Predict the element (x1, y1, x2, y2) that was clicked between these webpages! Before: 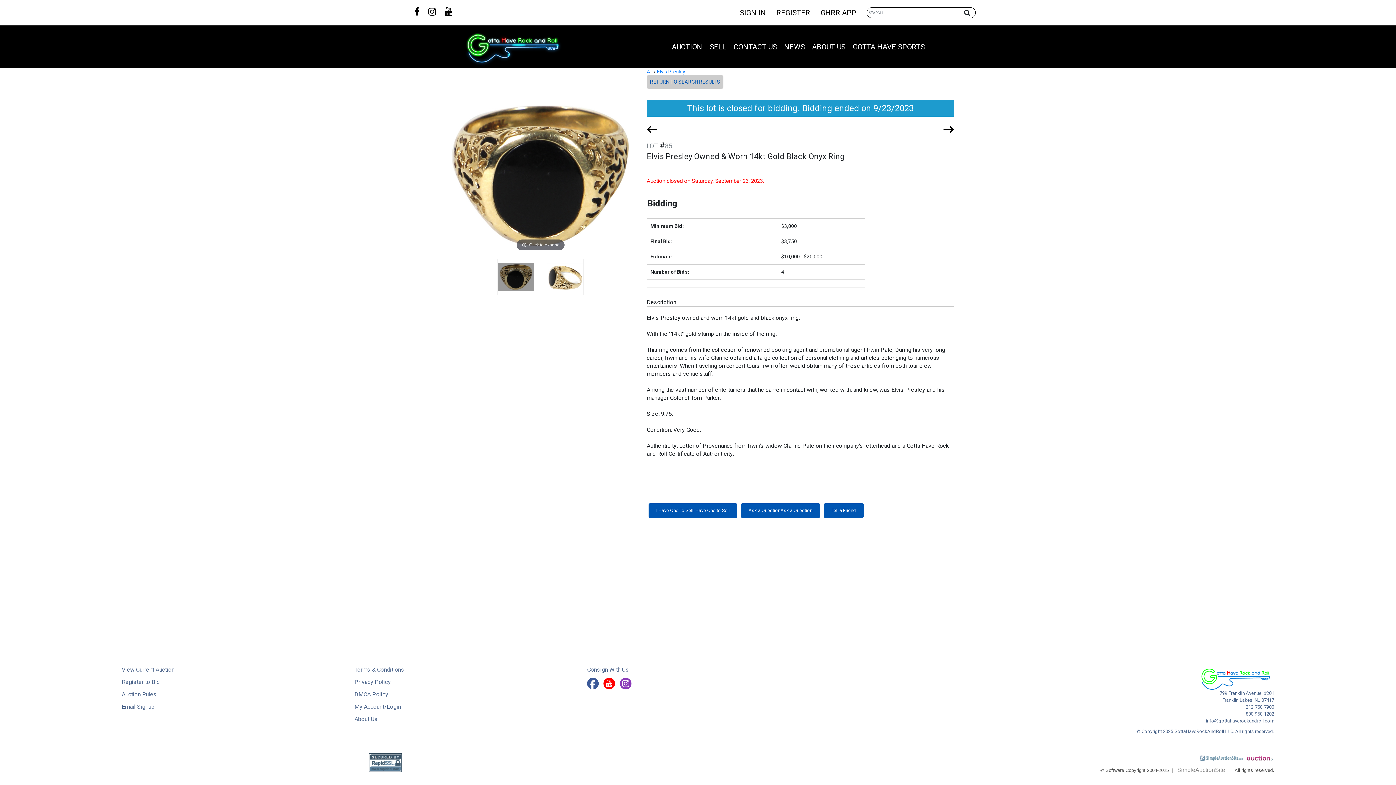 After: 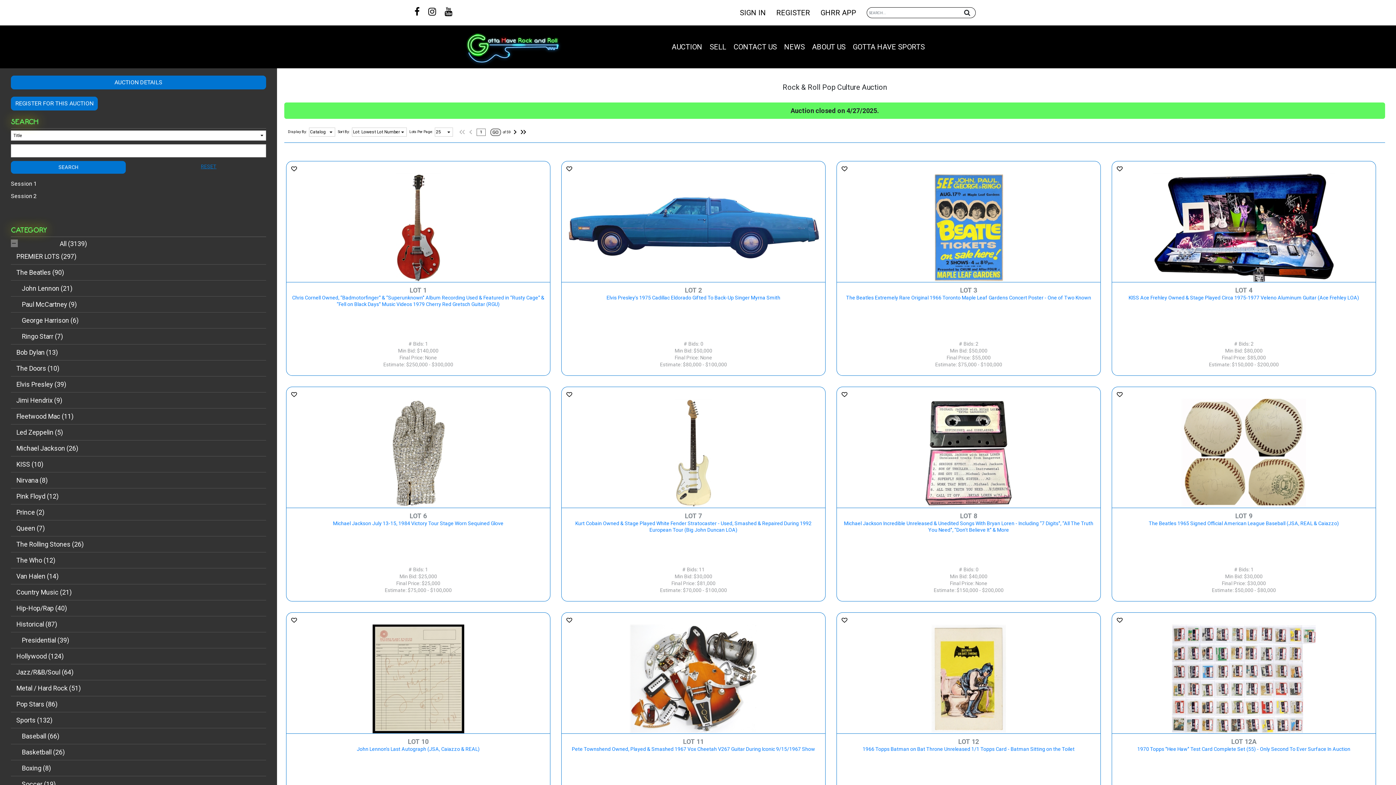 Action: bbox: (121, 666, 174, 673) label: View Current Auction